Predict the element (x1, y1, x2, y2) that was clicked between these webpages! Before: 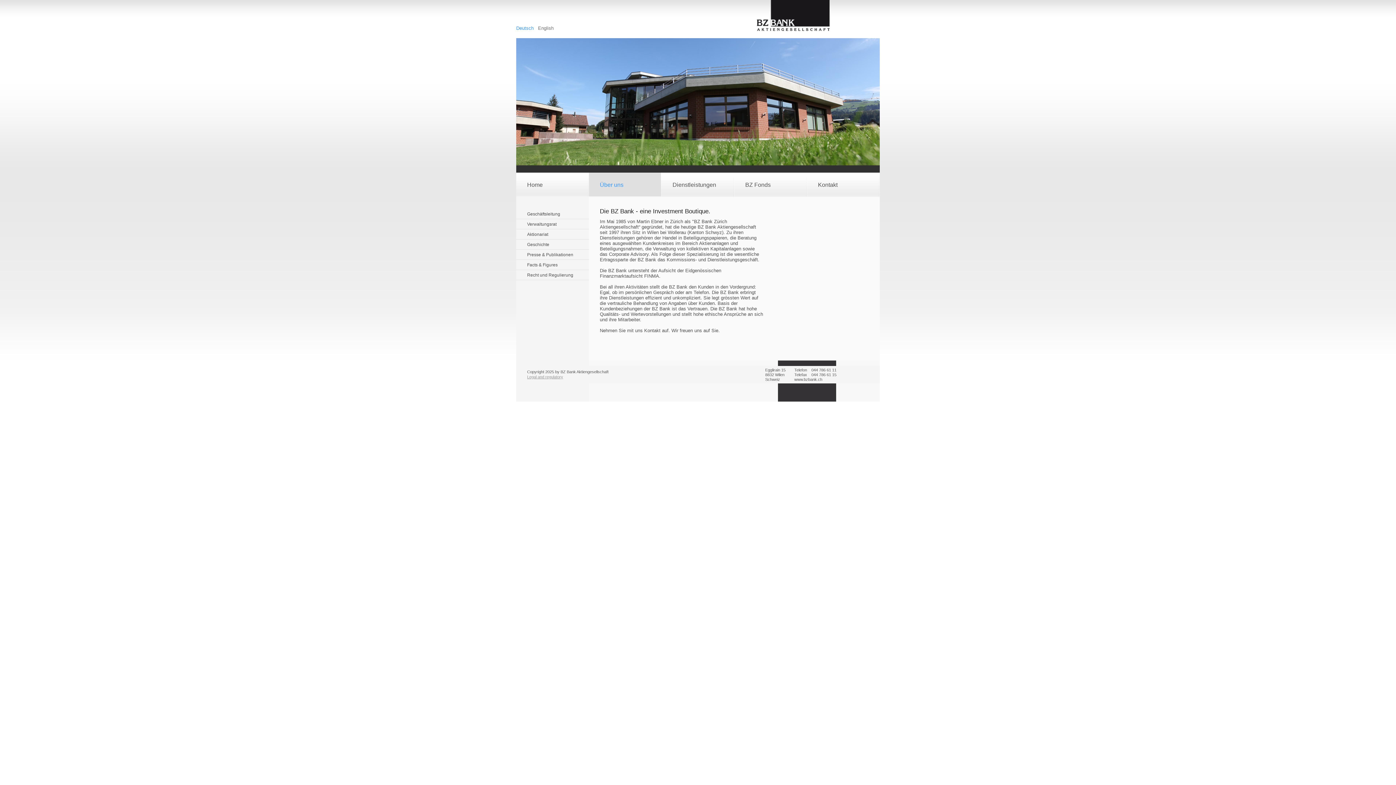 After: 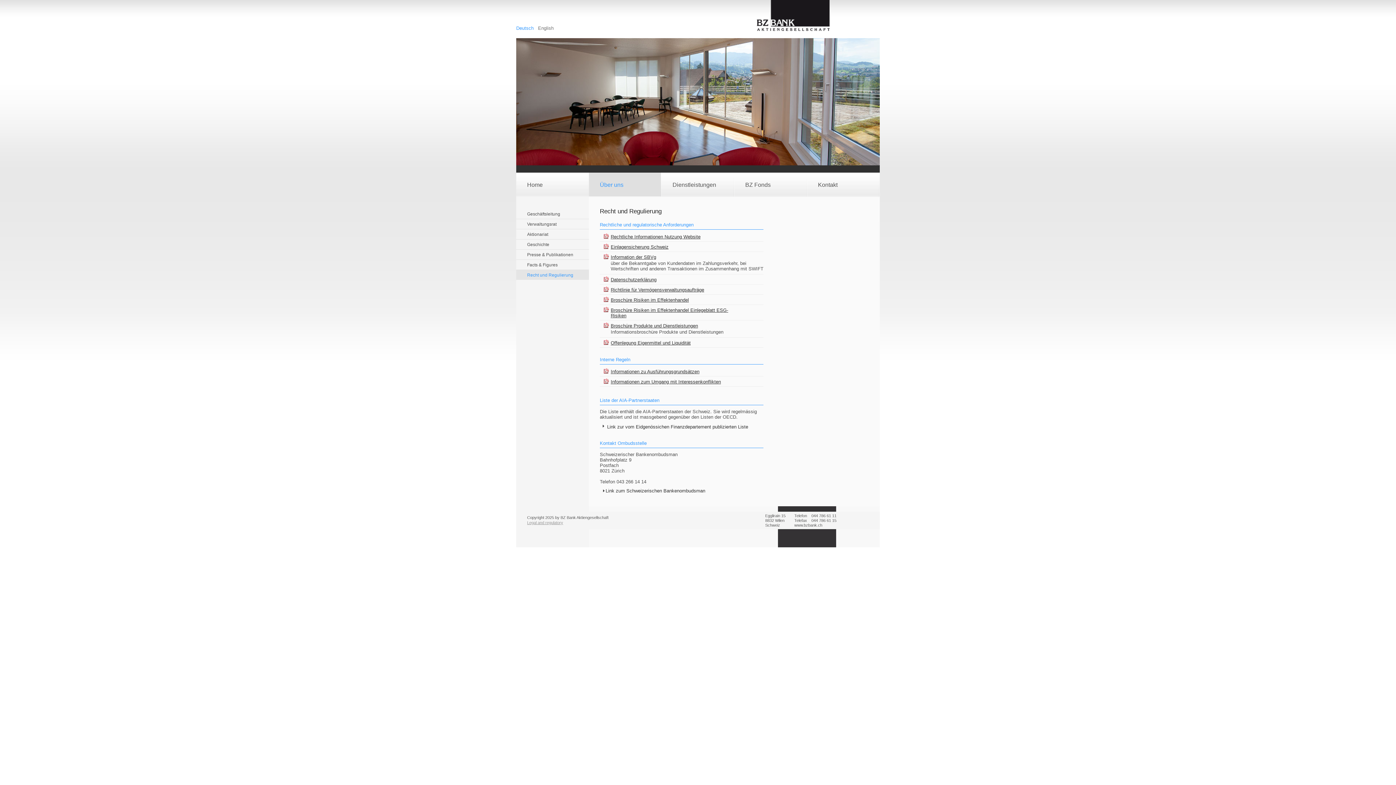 Action: bbox: (527, 374, 563, 379) label: Legal and regulatory